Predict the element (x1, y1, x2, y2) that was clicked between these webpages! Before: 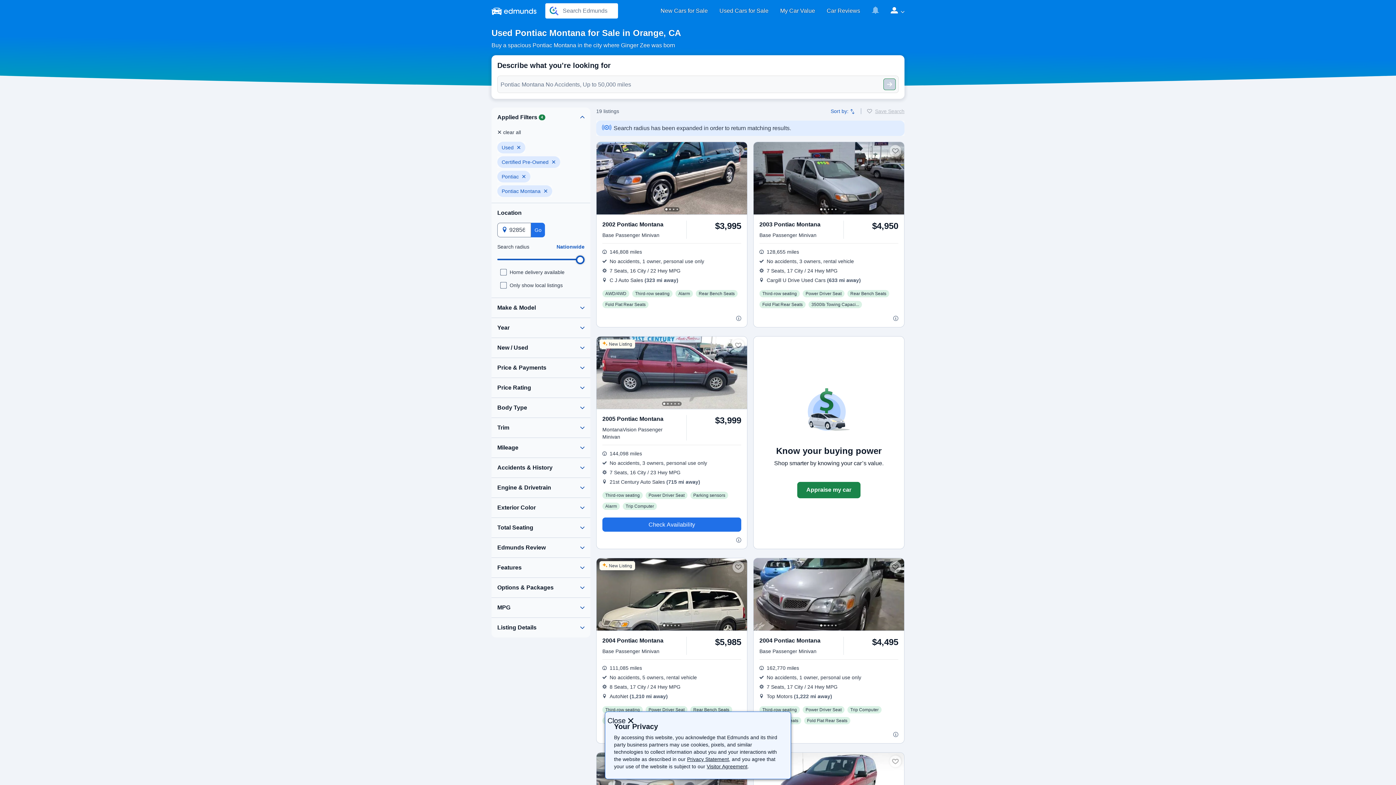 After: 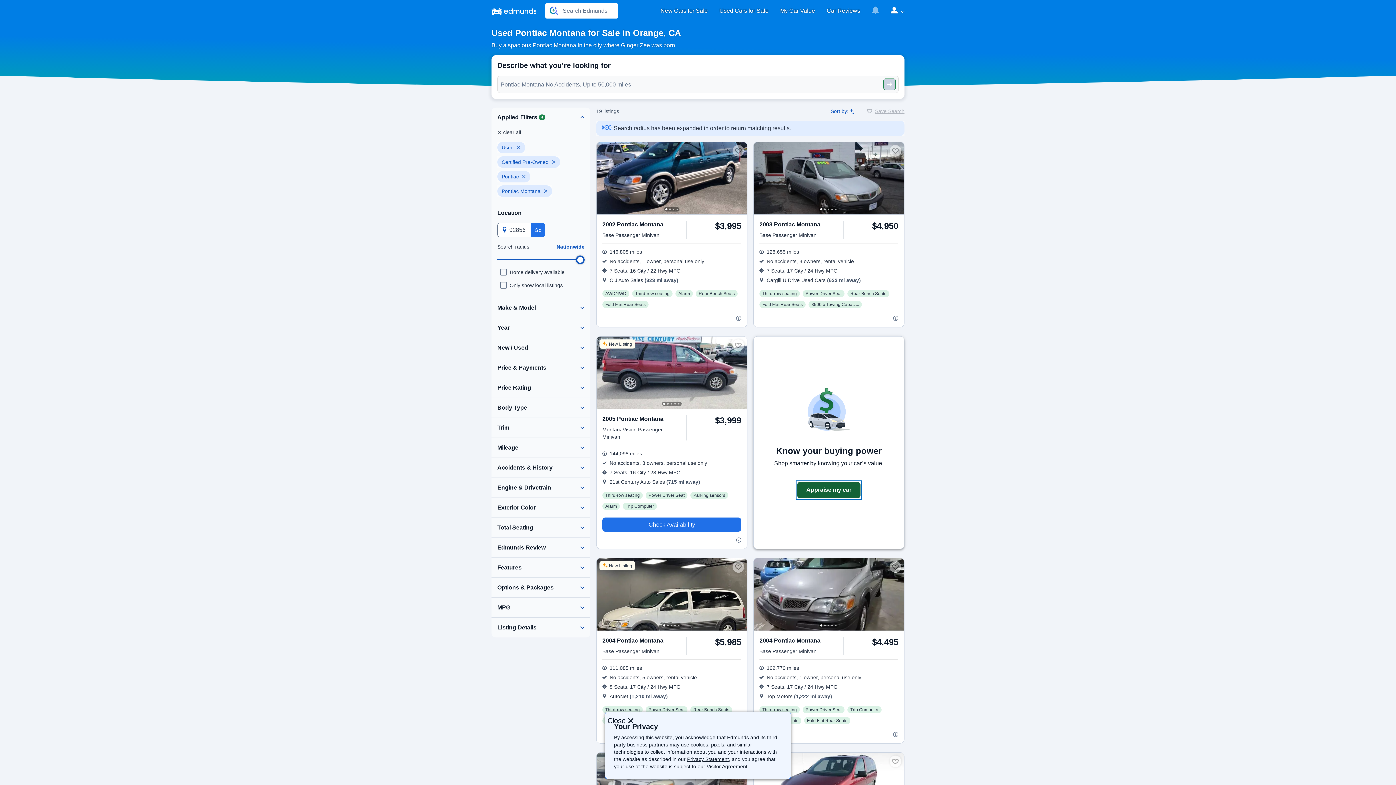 Action: bbox: (797, 482, 860, 498) label: Appraise my car